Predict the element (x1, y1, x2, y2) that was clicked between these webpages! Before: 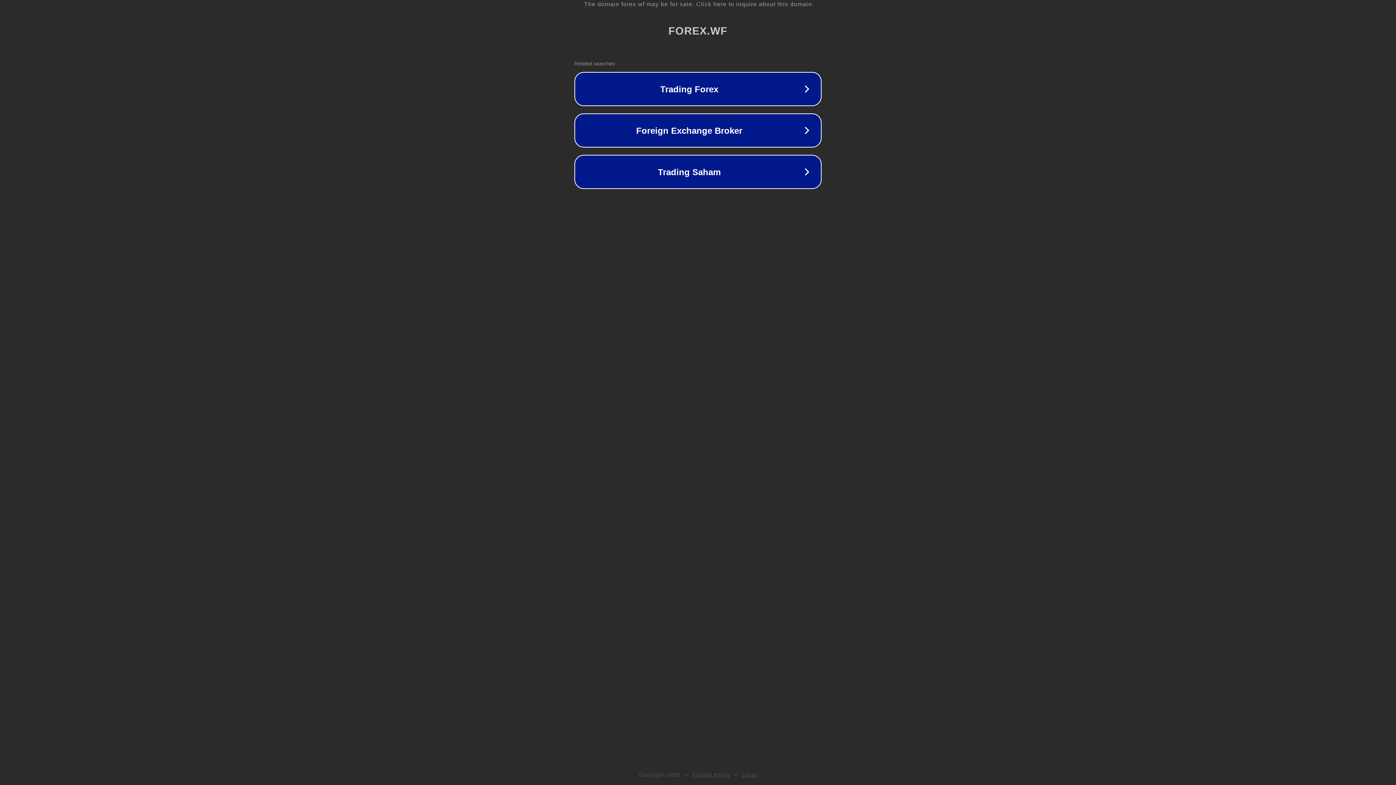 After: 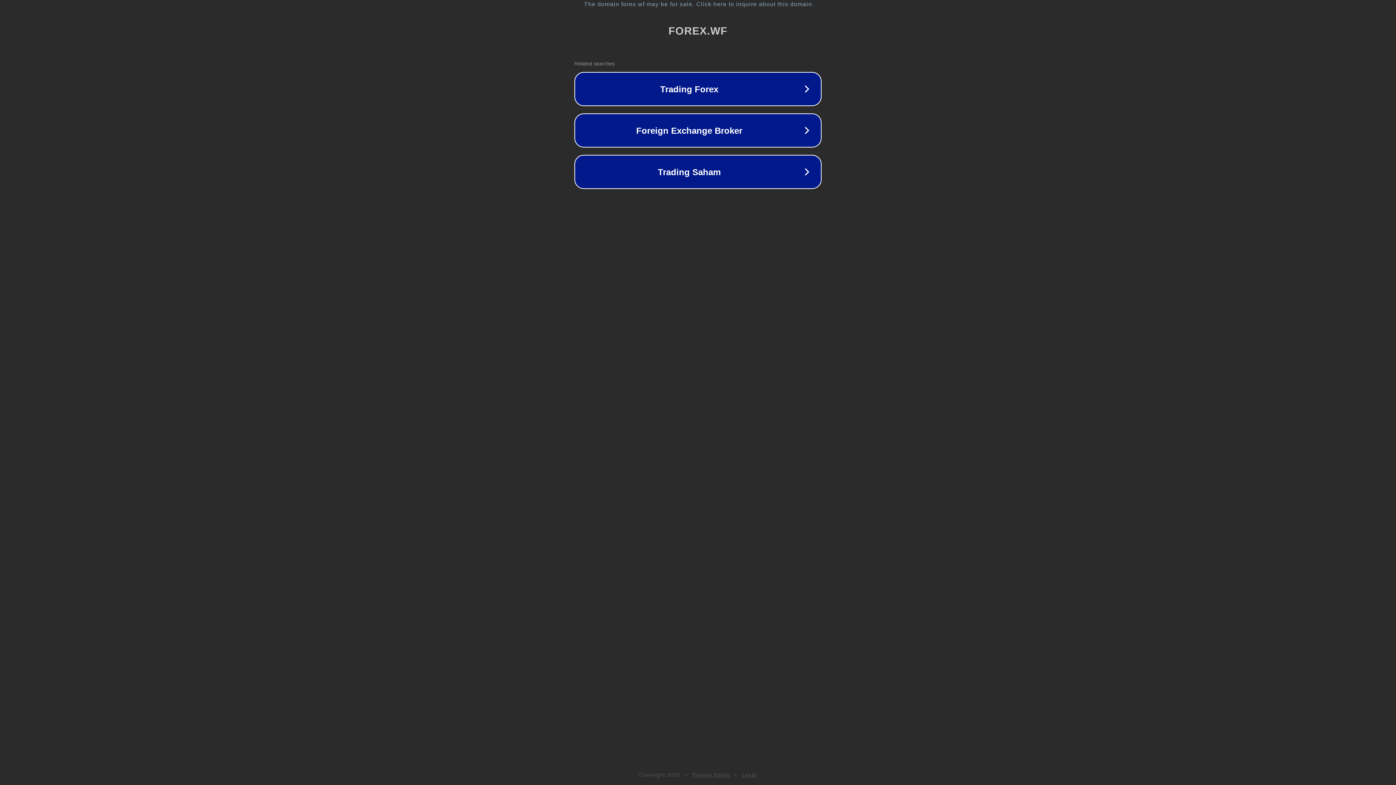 Action: bbox: (692, 772, 730, 778) label: Privacy Policy